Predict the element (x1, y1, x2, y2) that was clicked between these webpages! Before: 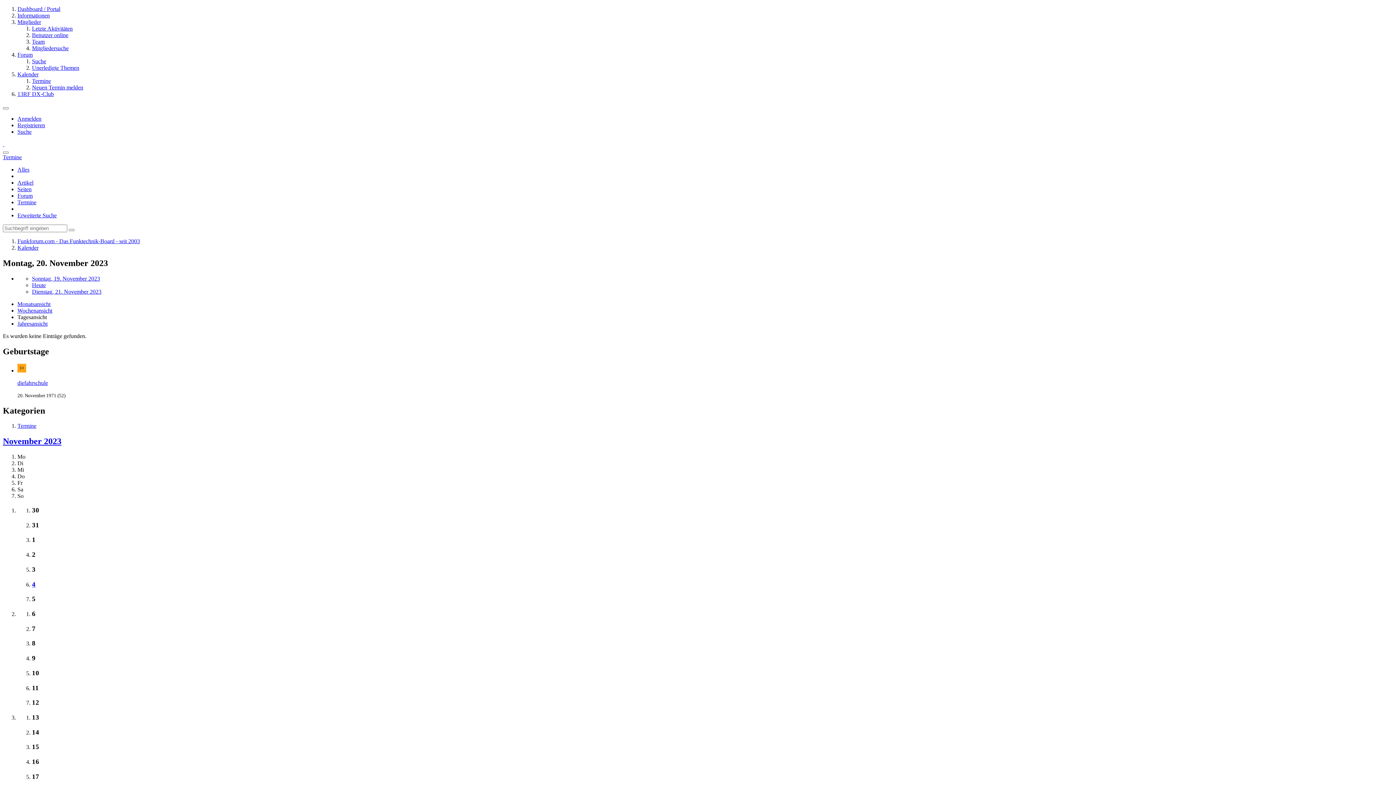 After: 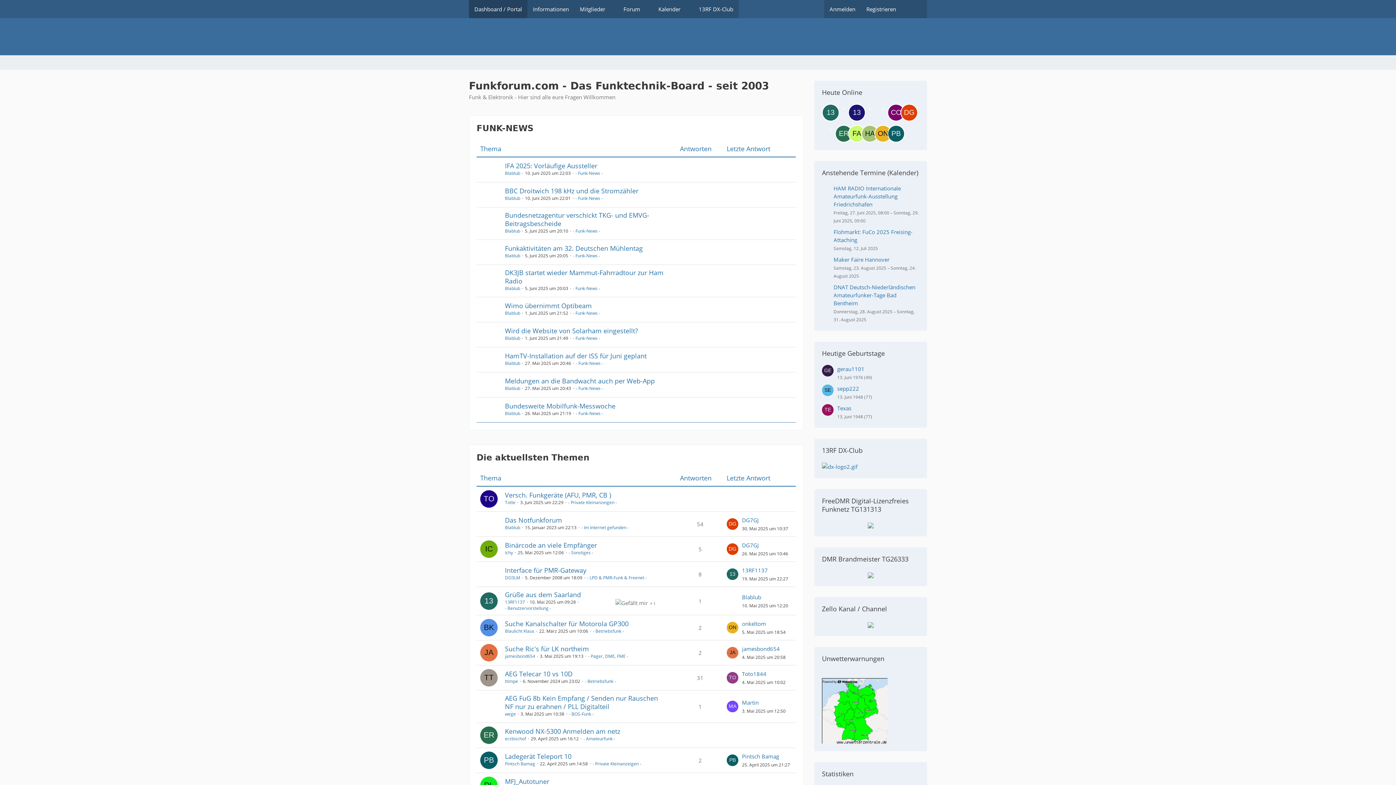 Action: label: Funkforum.com - Das Funktechnik-Board - seit 2003 bbox: (17, 238, 140, 244)